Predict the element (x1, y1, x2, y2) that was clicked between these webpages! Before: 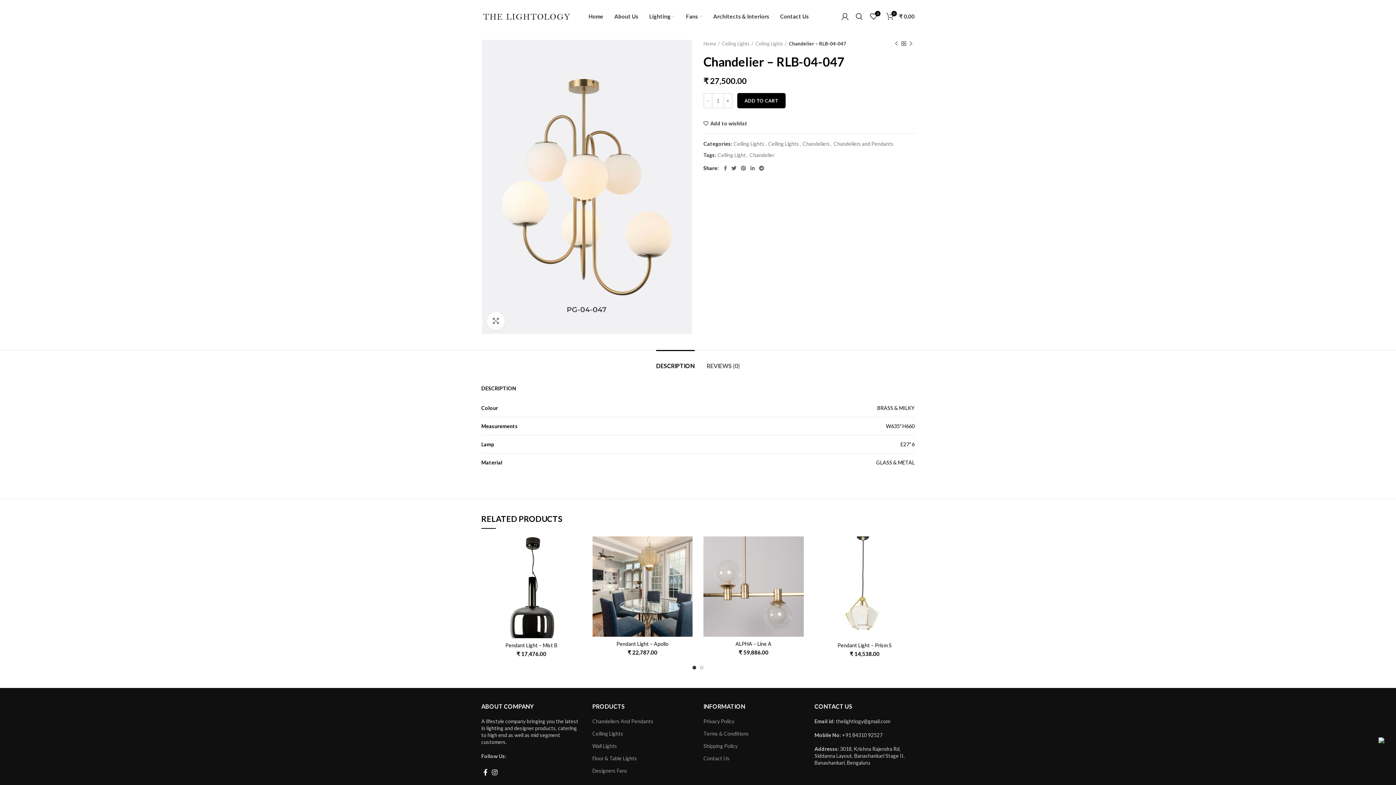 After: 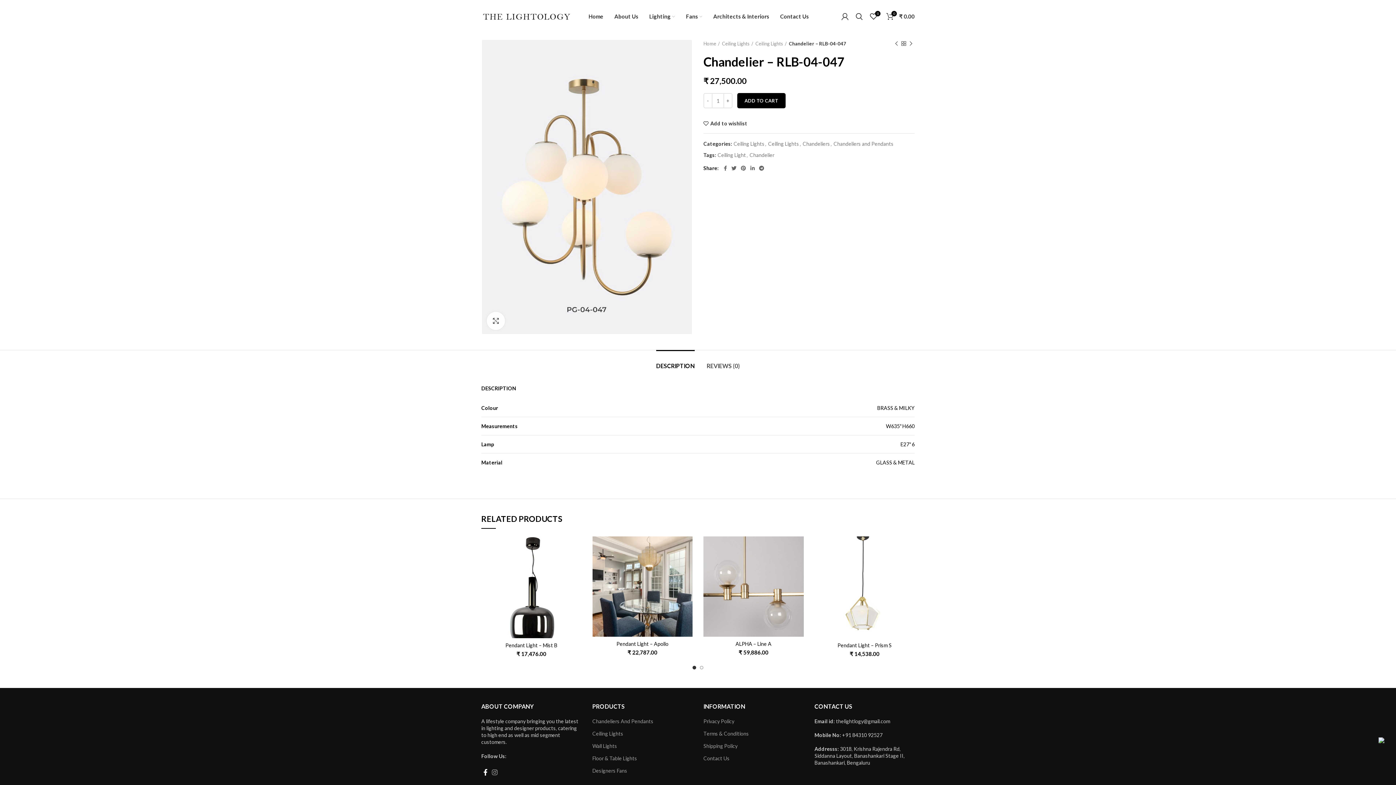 Action: bbox: (489, 767, 500, 778)